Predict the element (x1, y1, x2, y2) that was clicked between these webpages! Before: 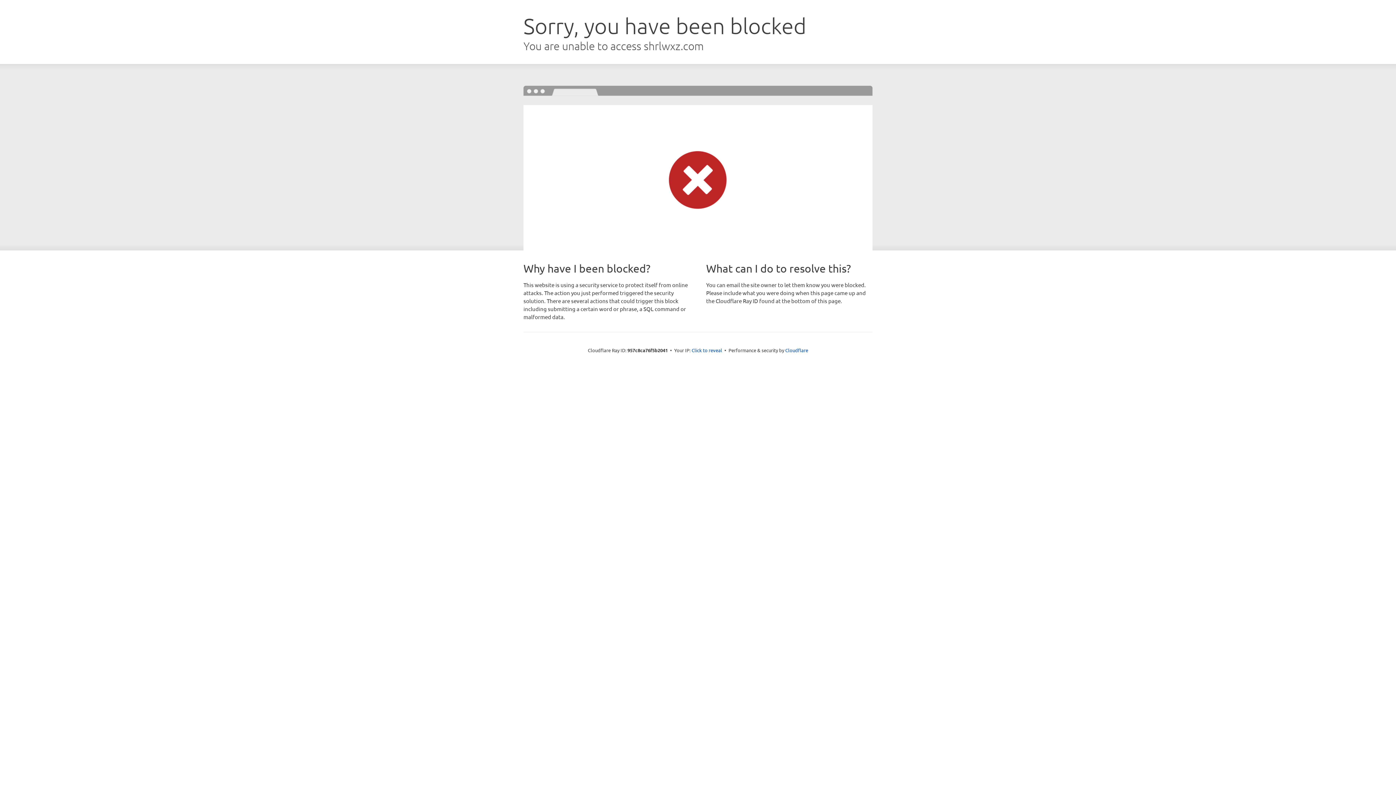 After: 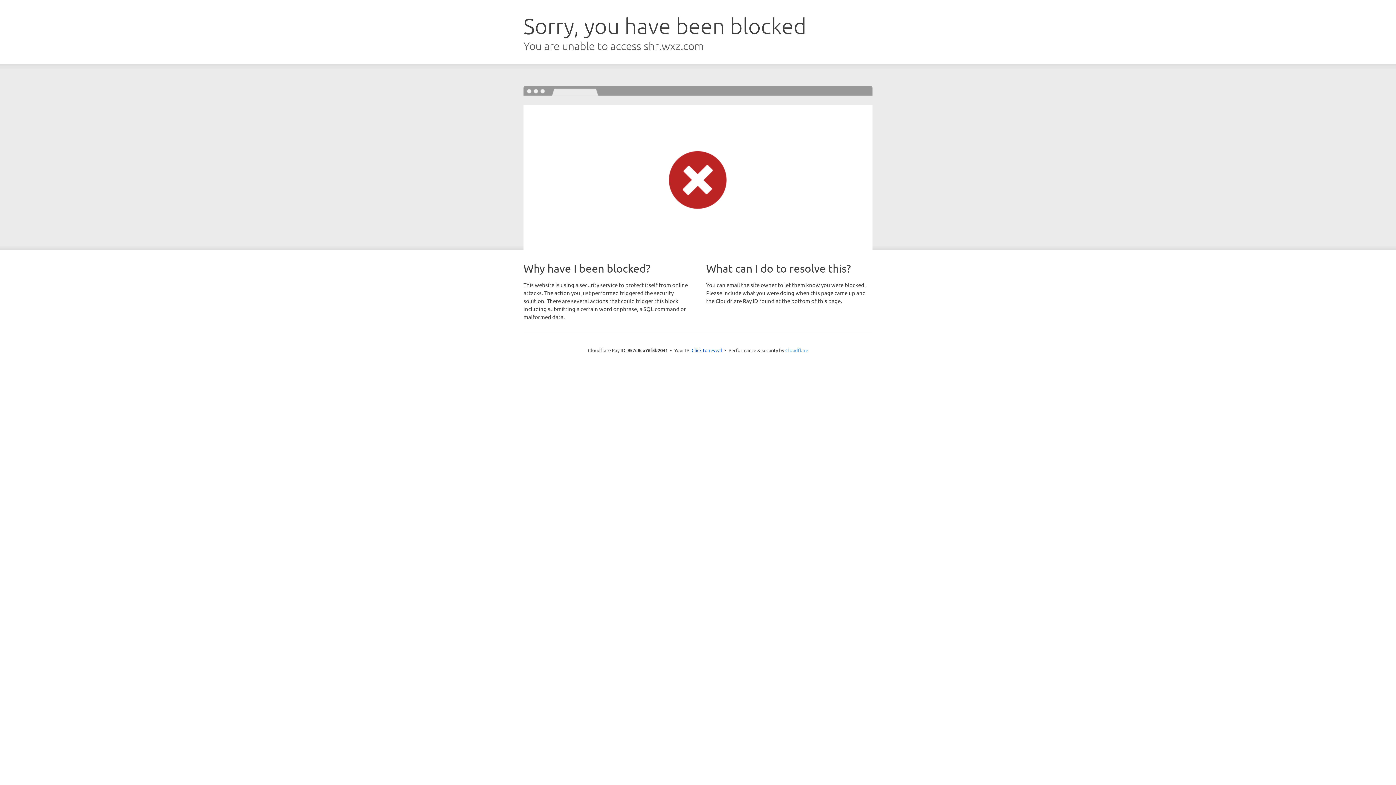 Action: bbox: (785, 347, 808, 353) label: Cloudflare